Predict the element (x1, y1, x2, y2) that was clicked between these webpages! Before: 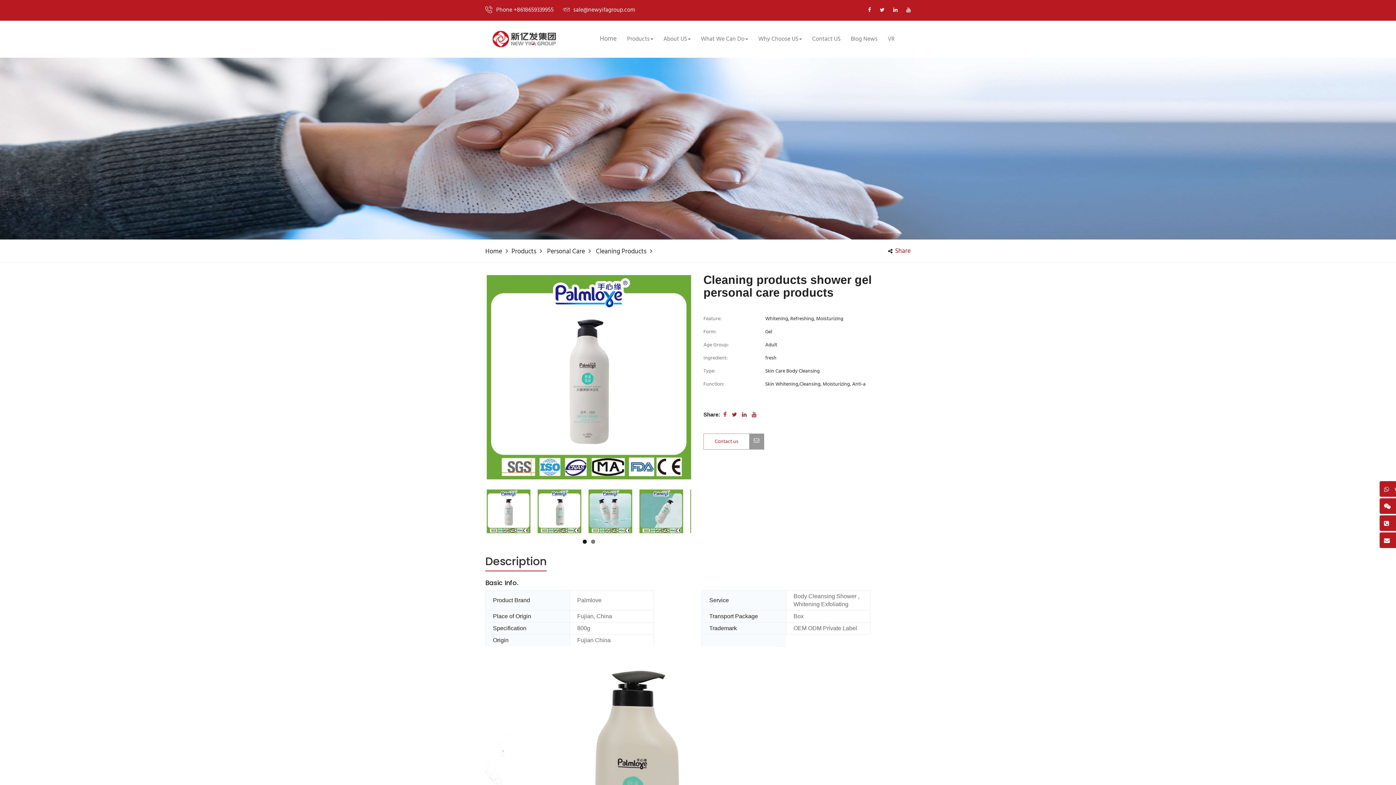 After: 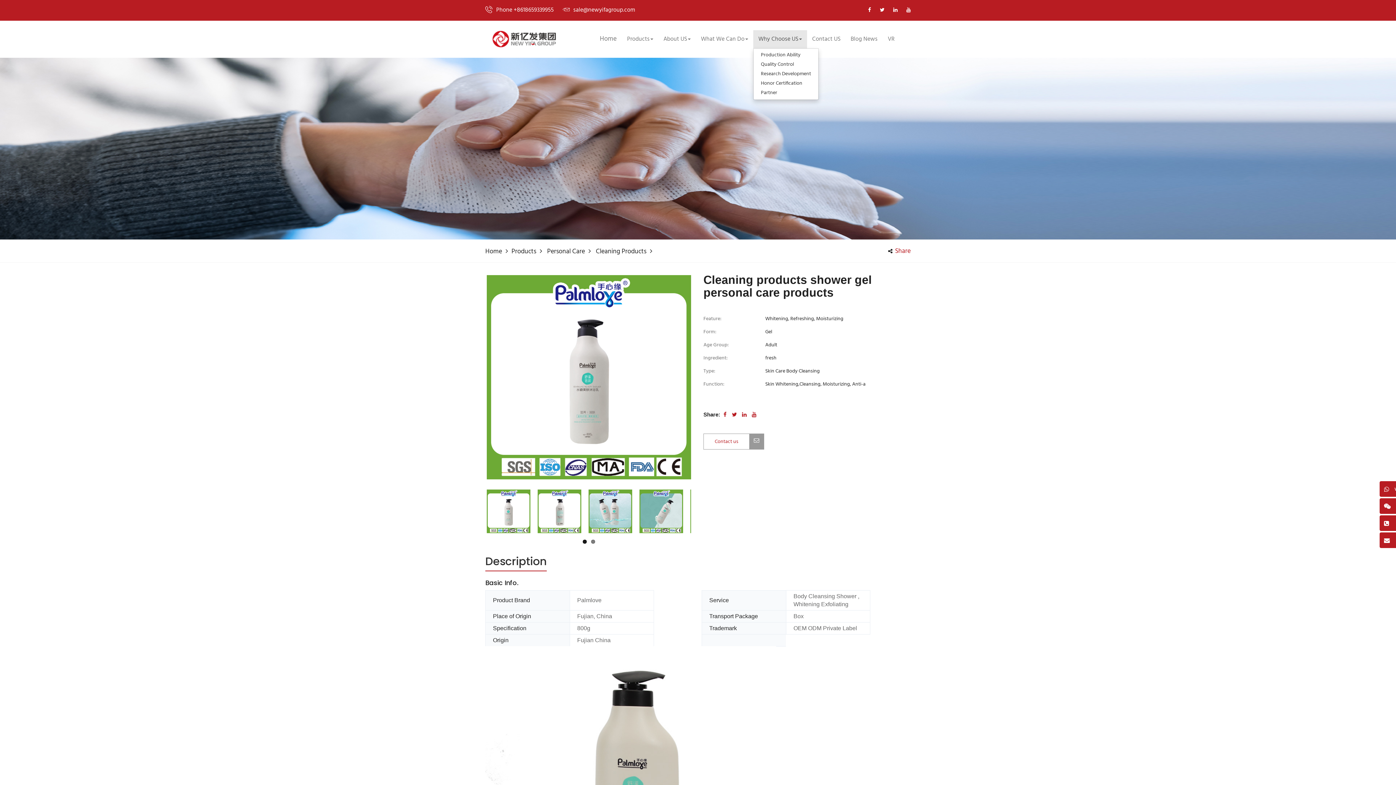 Action: bbox: (753, 30, 807, 48) label: Why Choose US